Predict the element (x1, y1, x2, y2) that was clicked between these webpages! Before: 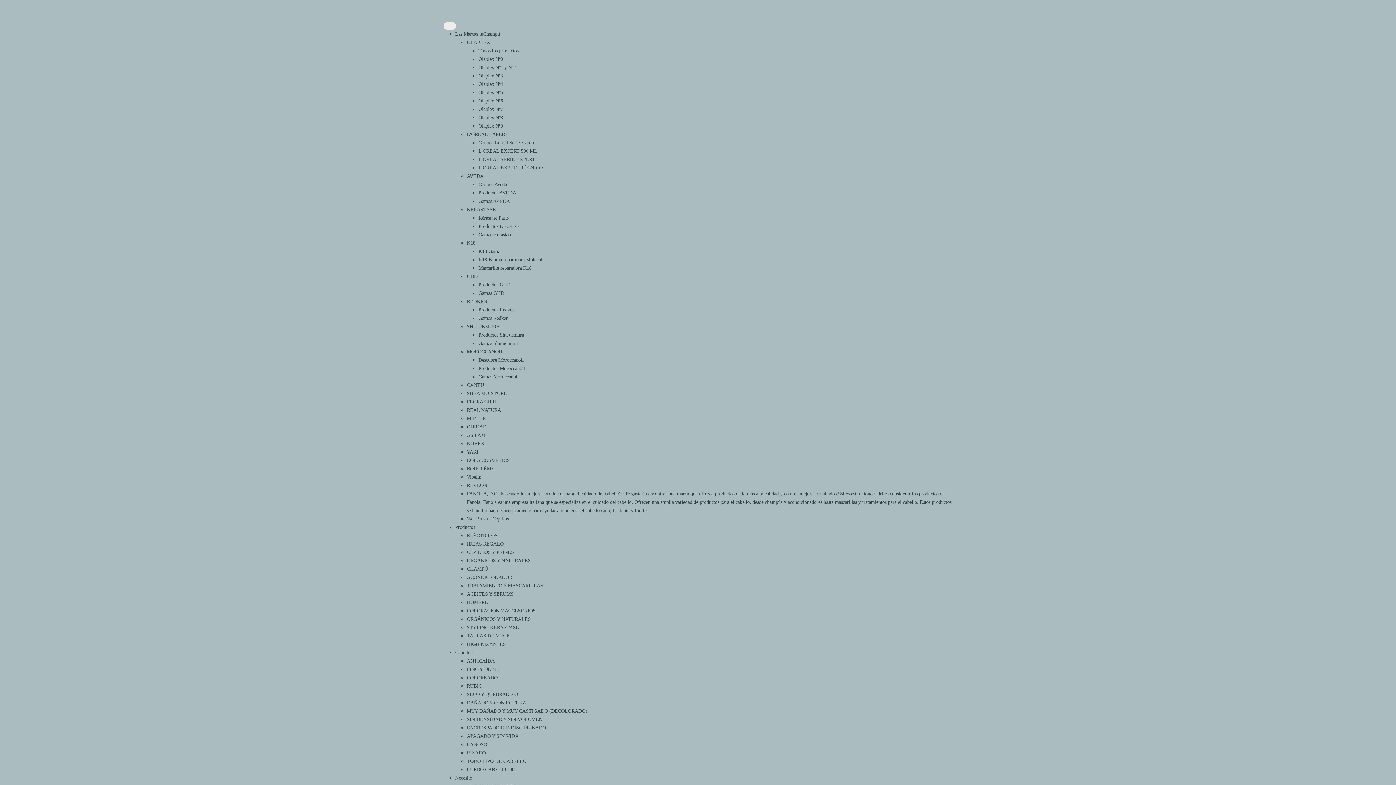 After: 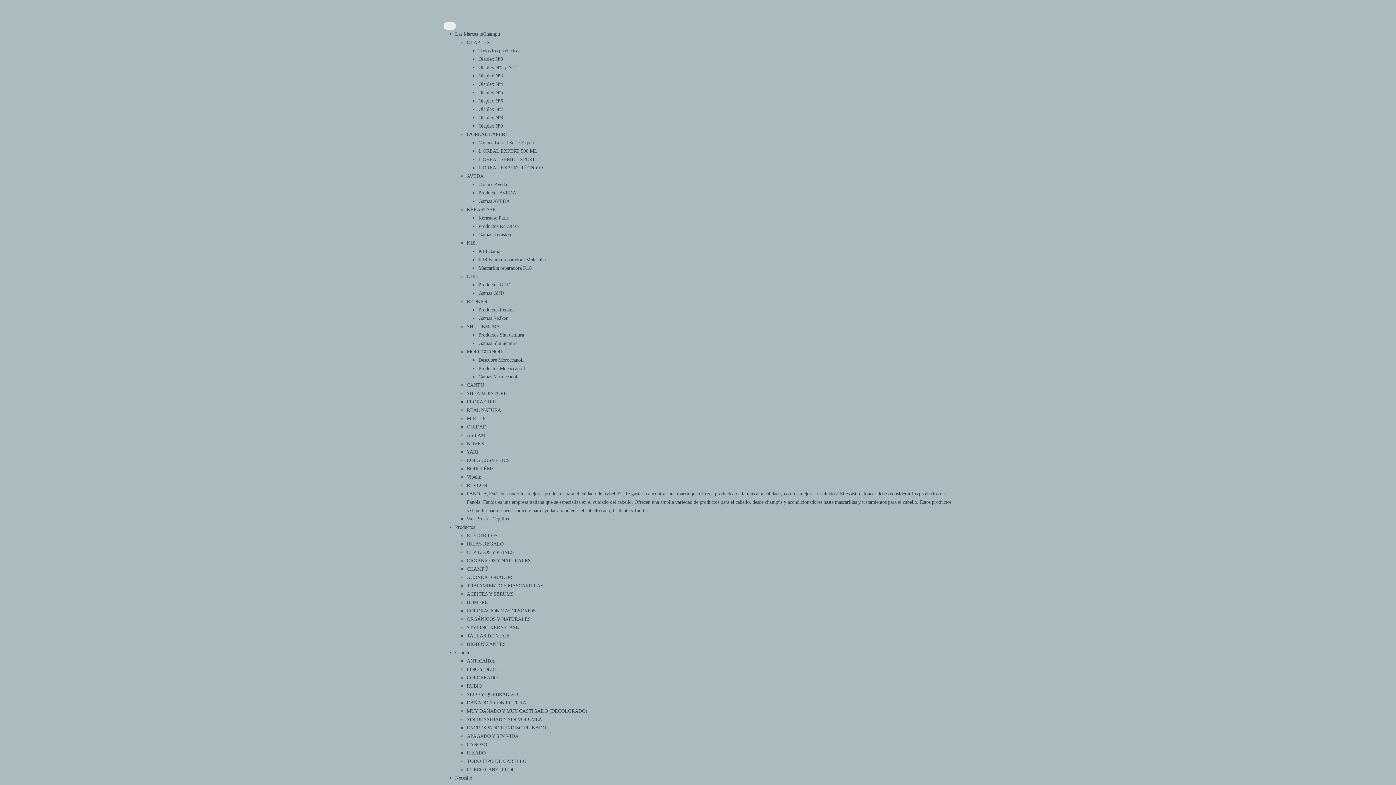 Action: bbox: (478, 248, 500, 254) label: K18 Gama